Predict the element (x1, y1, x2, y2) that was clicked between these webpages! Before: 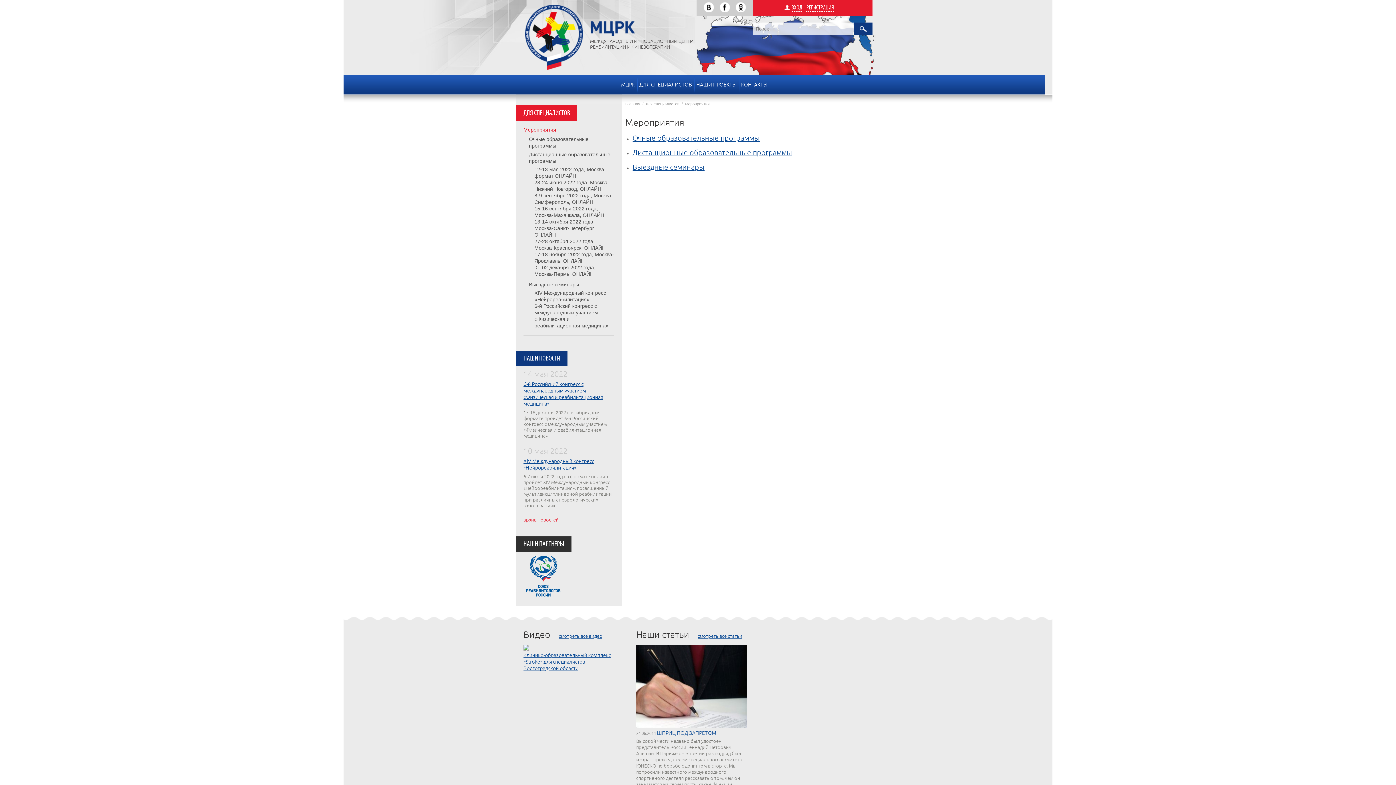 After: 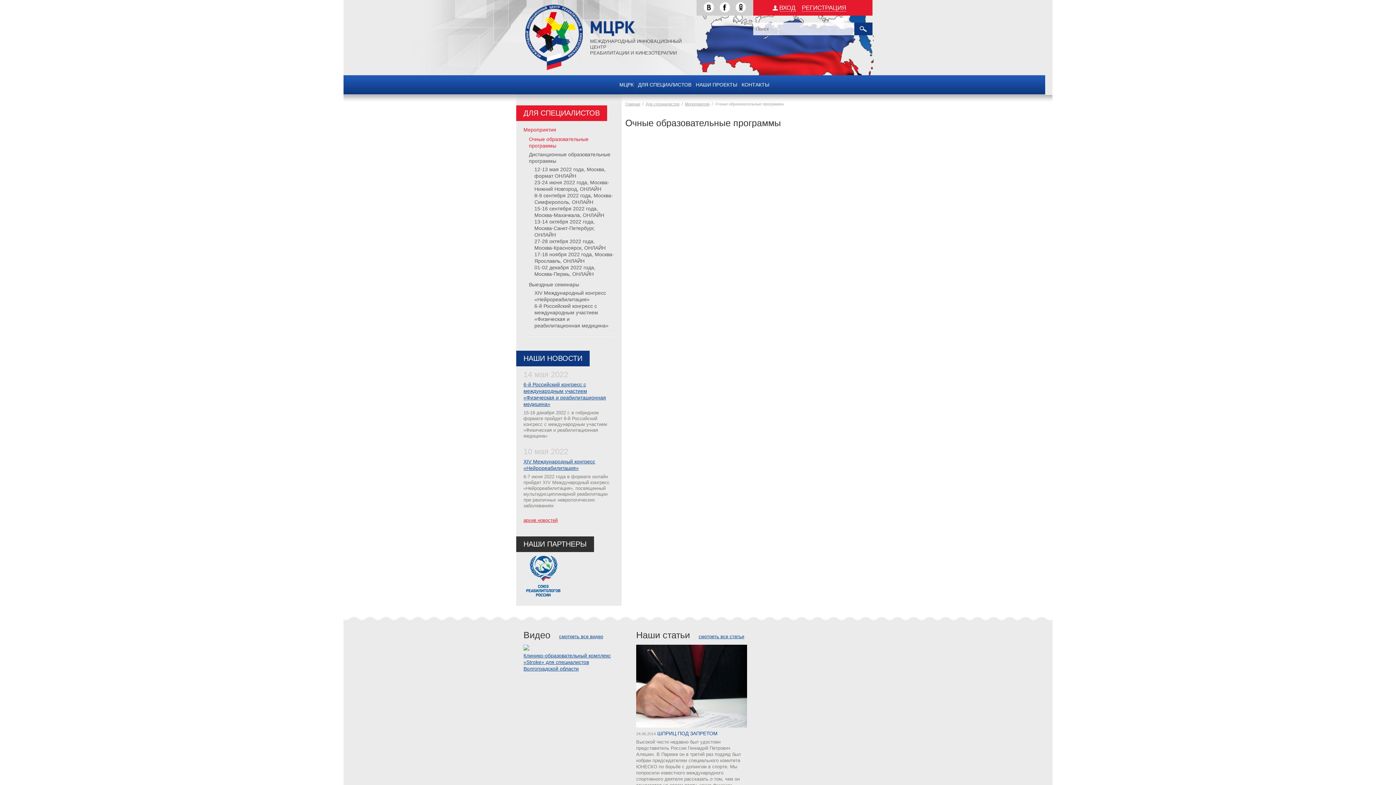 Action: bbox: (632, 133, 760, 142) label: Очные образовательные программы